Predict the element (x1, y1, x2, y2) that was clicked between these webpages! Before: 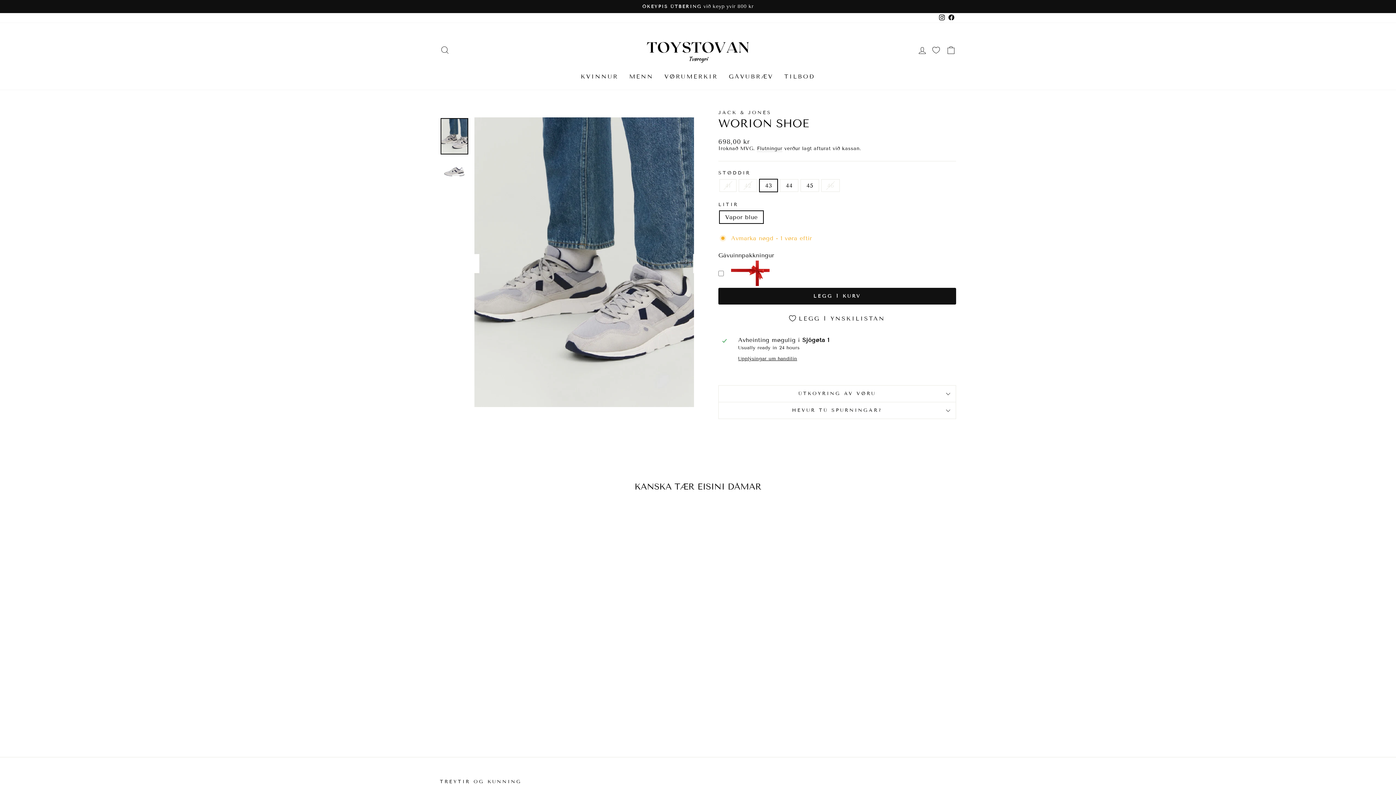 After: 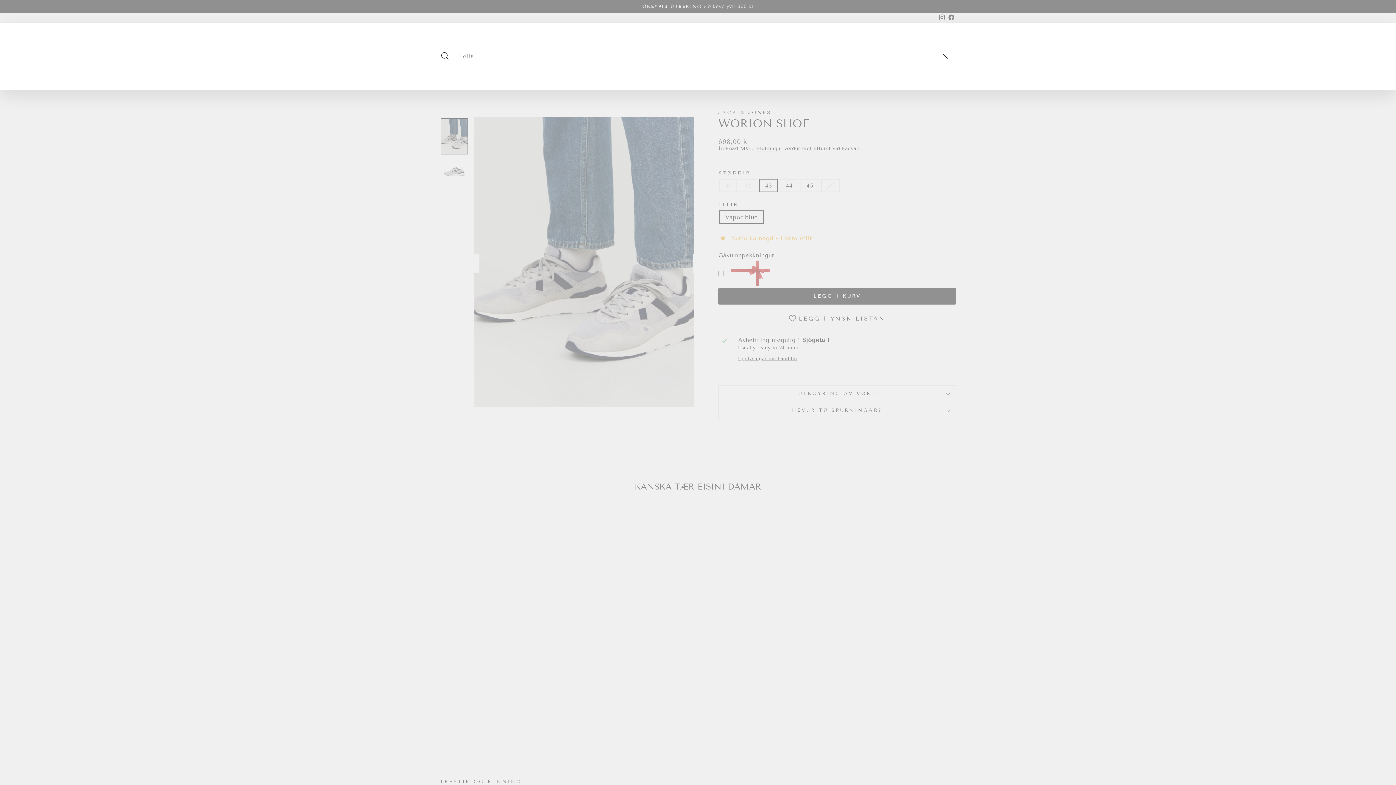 Action: bbox: (435, 42, 454, 57) label: LEITA